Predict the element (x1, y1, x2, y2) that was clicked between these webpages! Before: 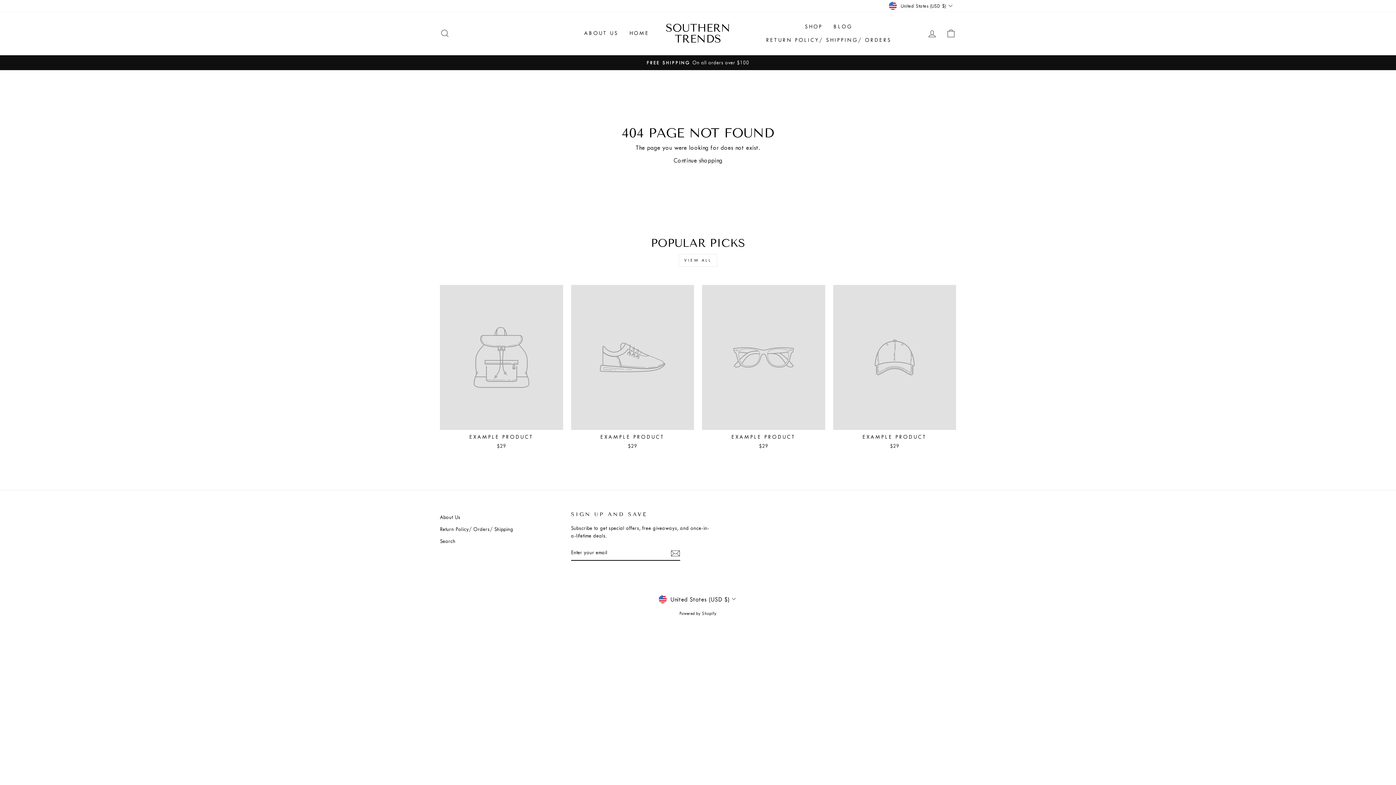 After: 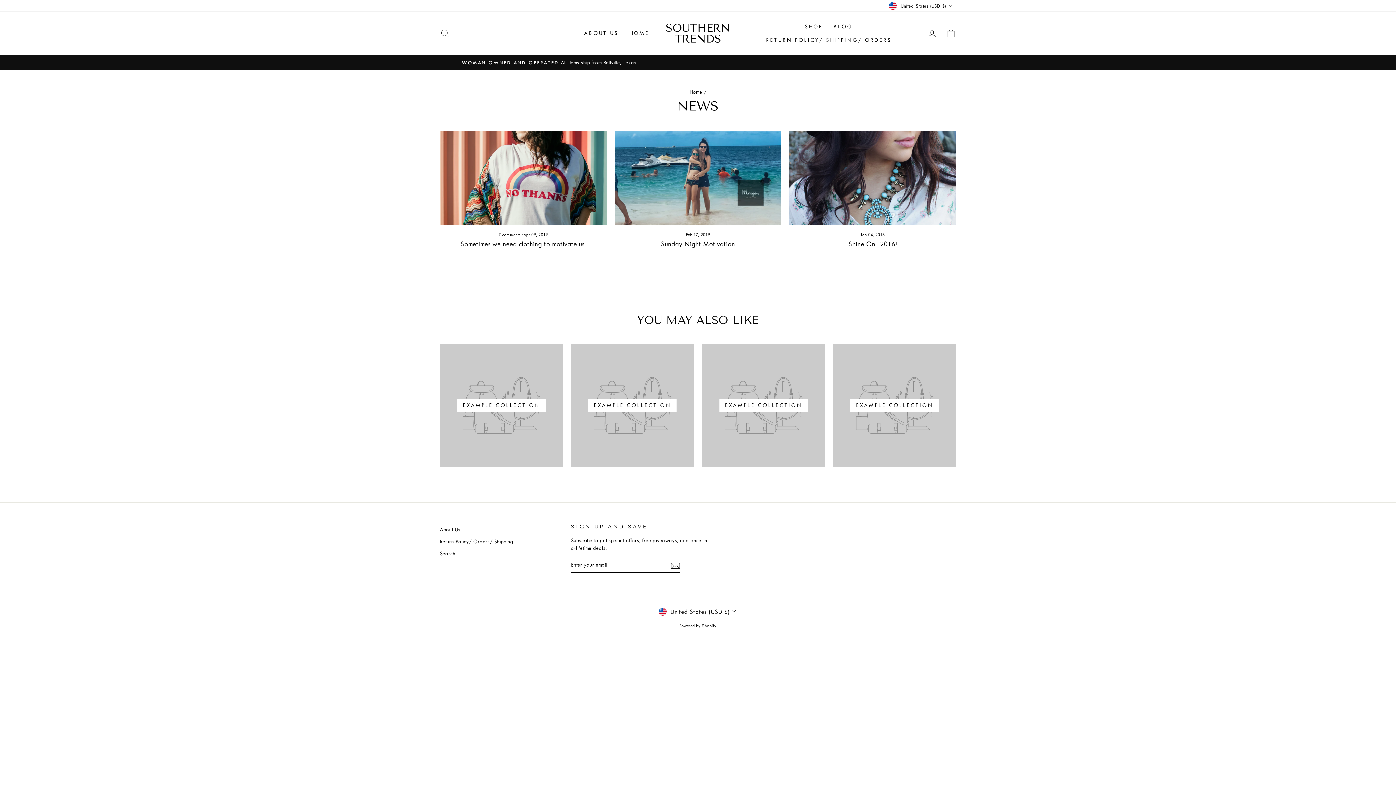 Action: bbox: (828, 20, 858, 33) label: BLOG